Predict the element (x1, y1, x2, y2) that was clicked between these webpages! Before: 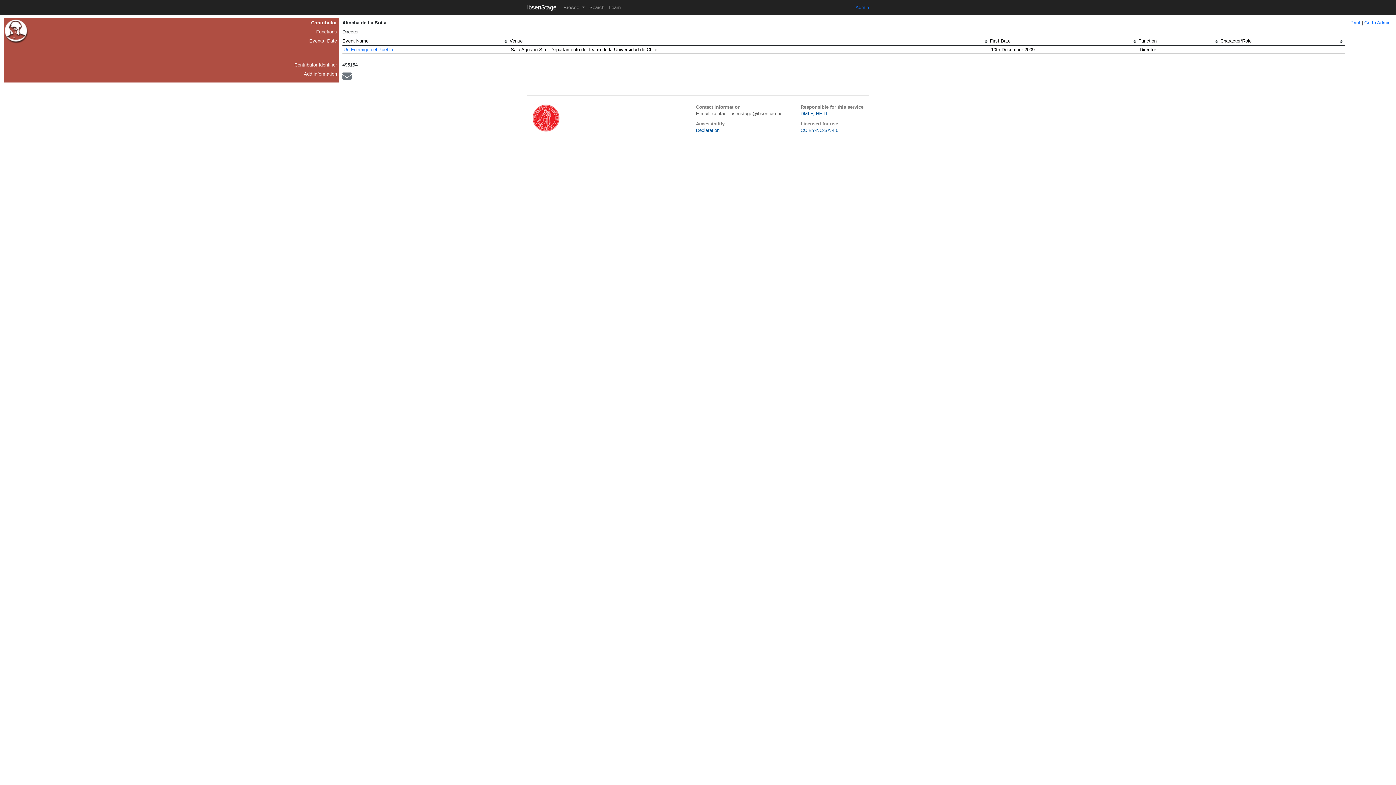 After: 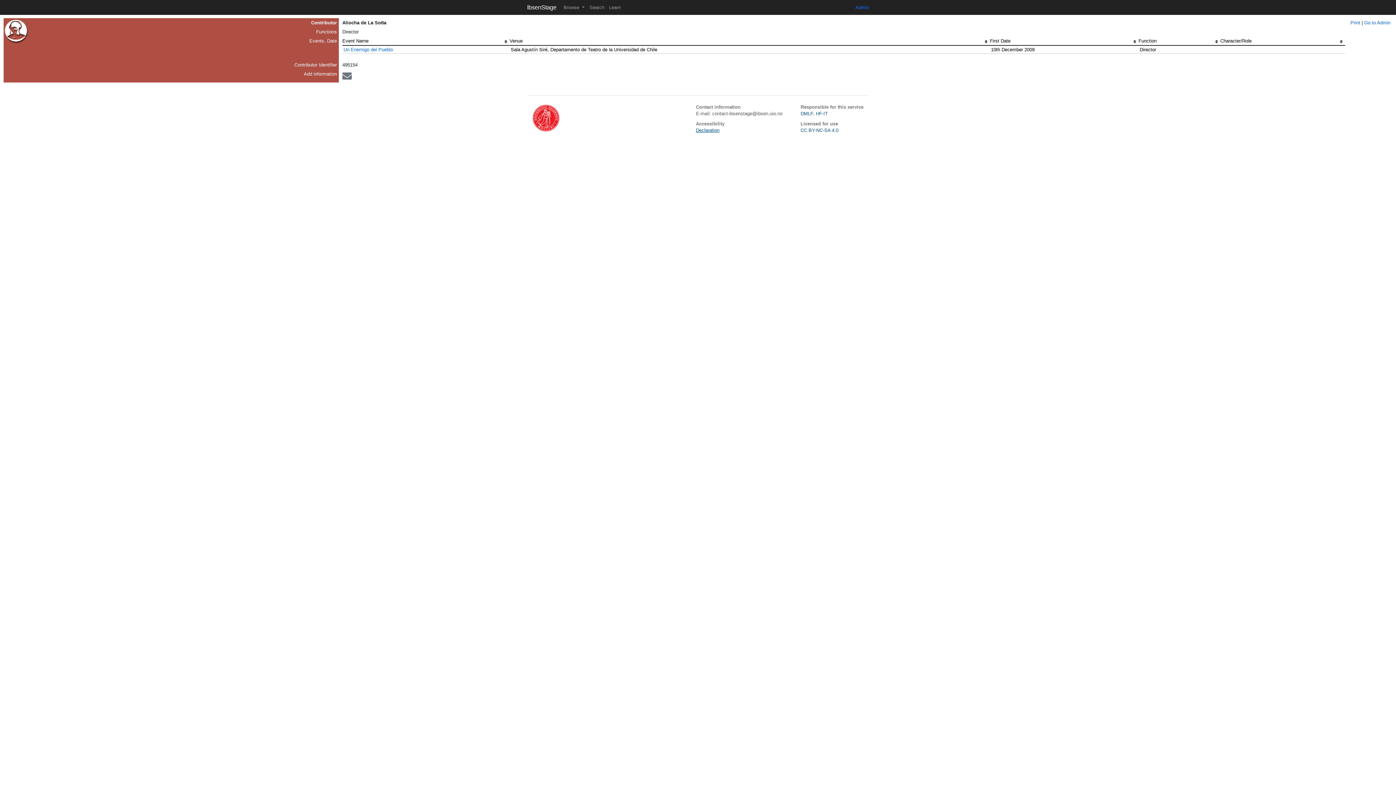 Action: label: Declaration bbox: (696, 127, 719, 133)